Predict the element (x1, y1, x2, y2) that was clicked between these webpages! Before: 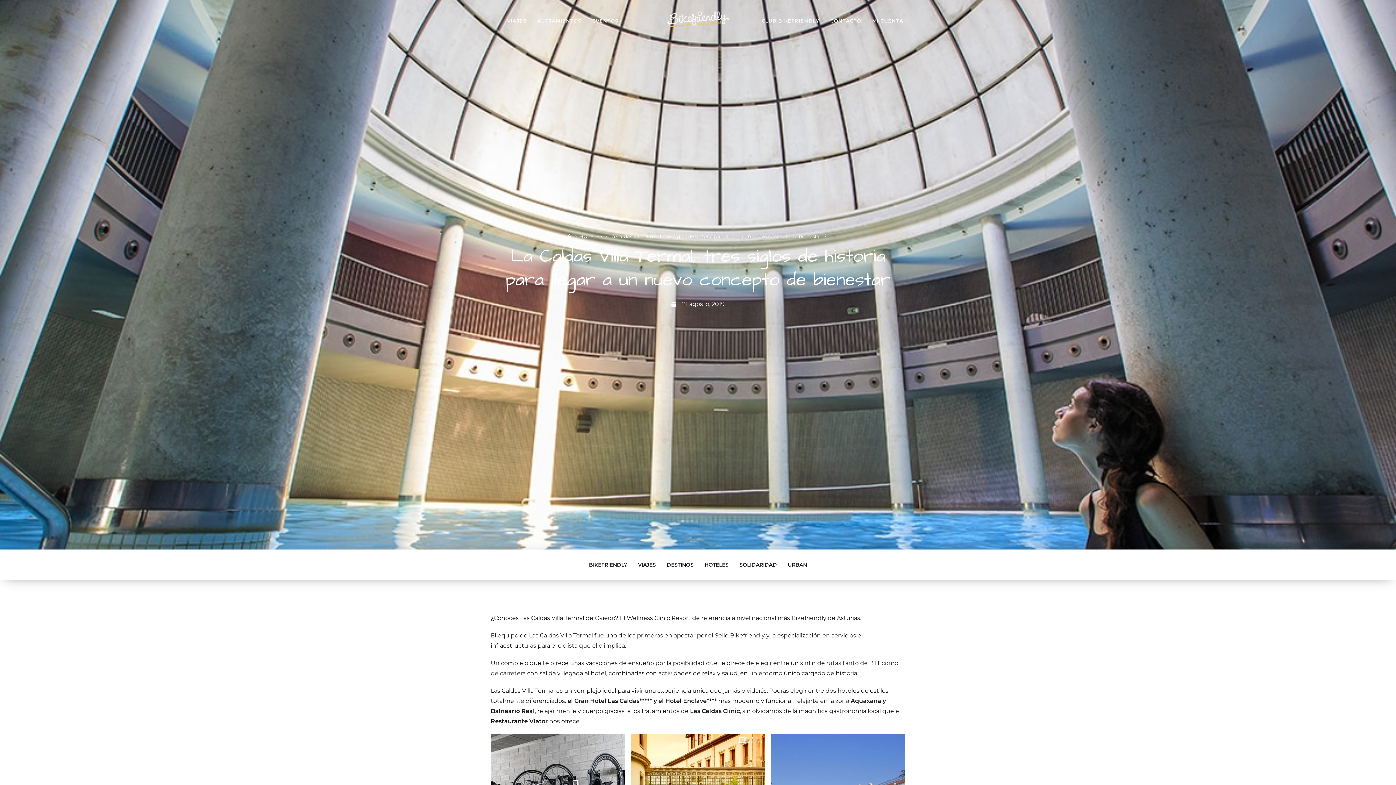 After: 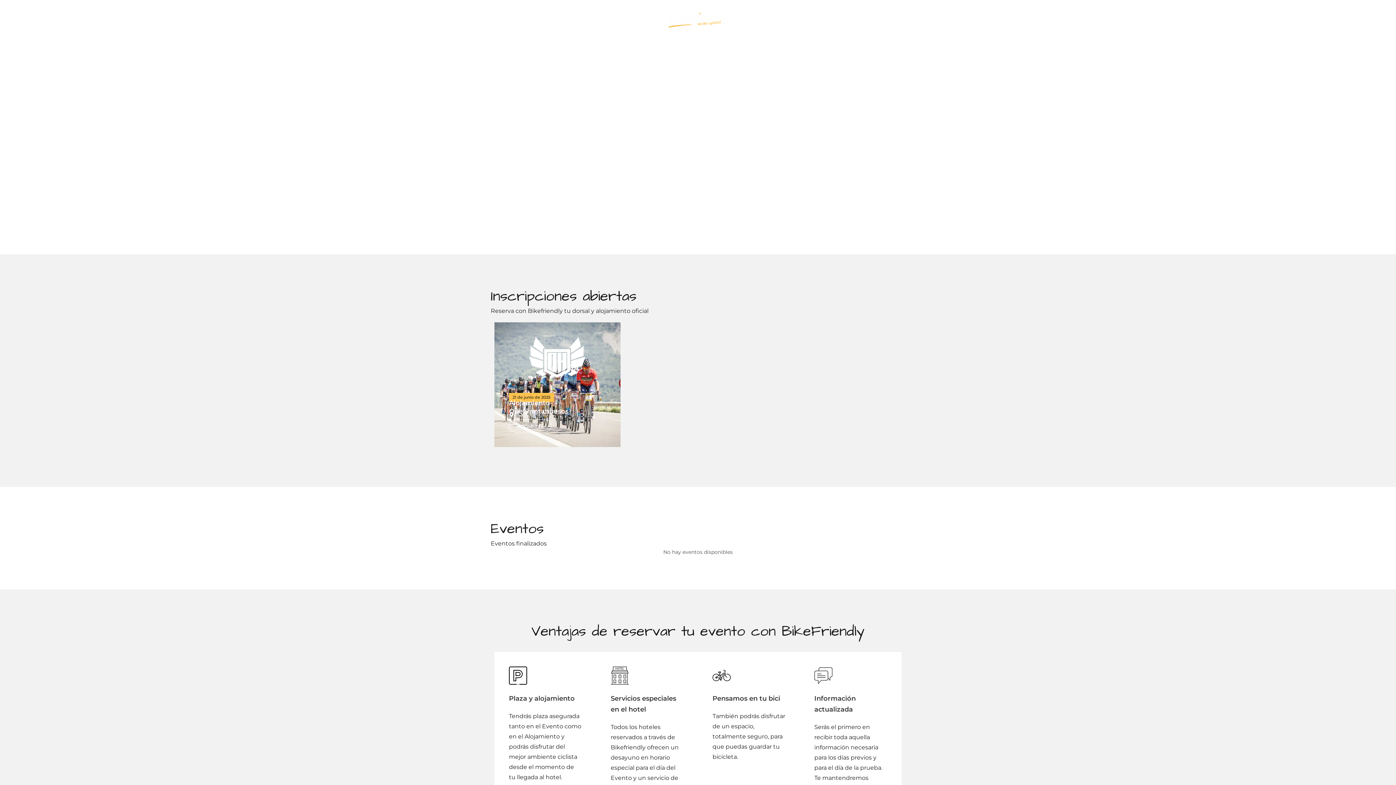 Action: label: EVENTOS bbox: (586, 7, 624, 34)